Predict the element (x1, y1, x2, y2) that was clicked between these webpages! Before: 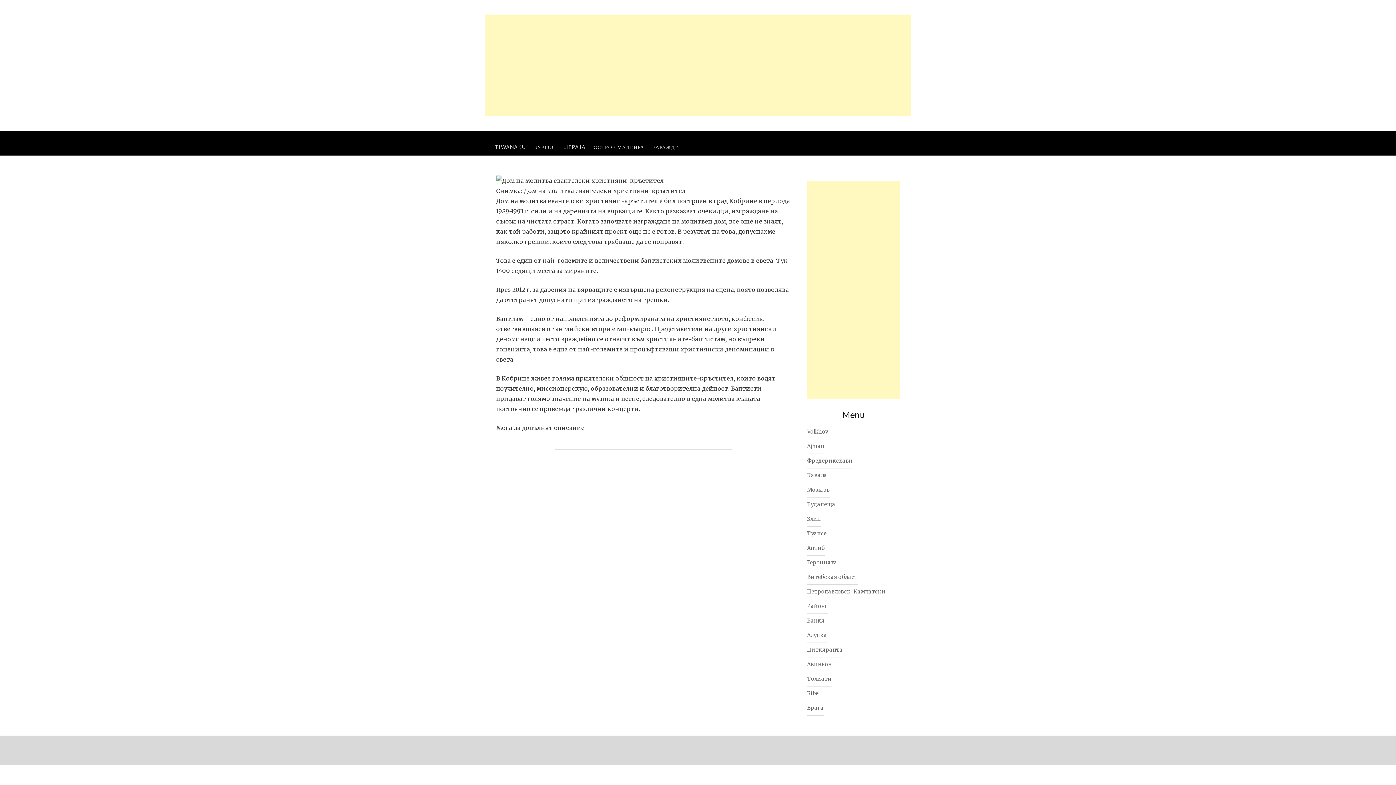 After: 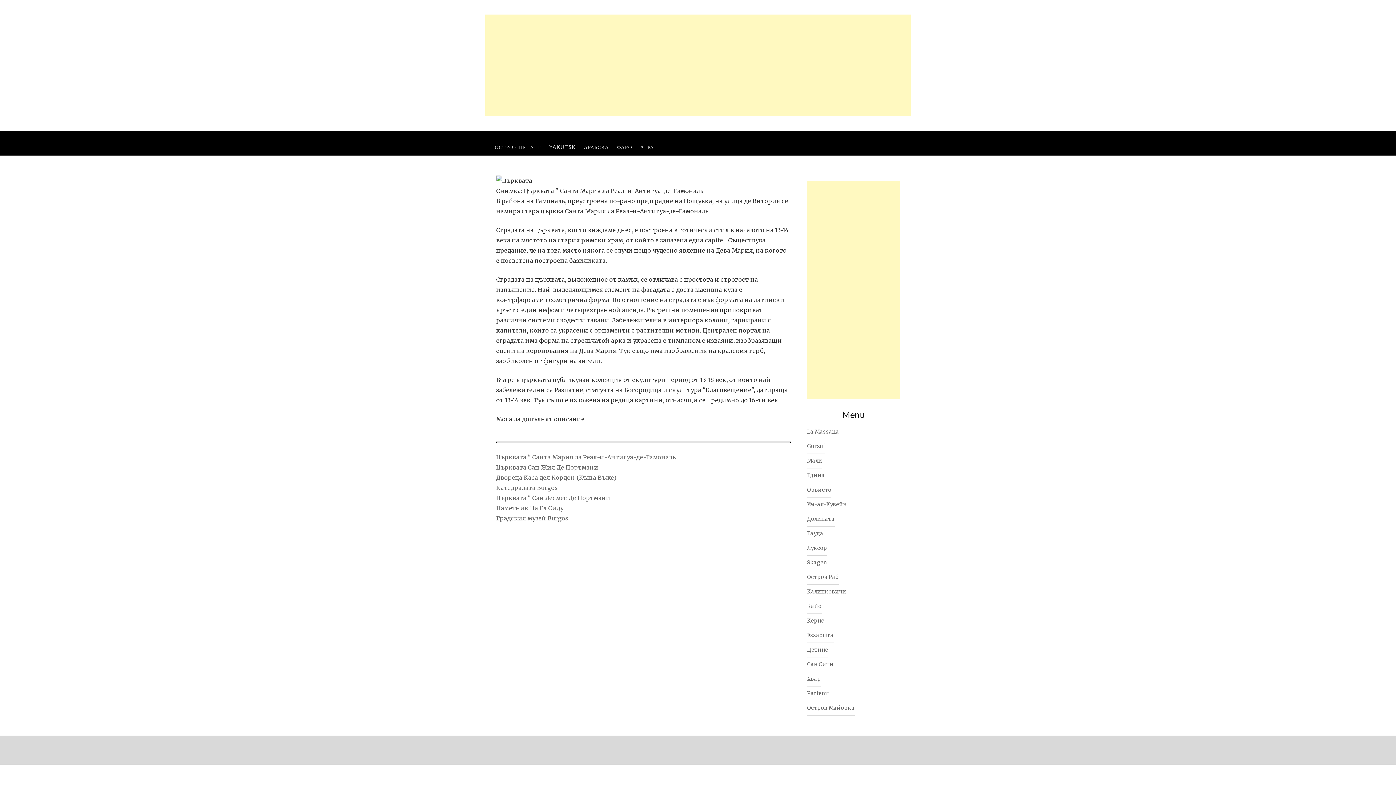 Action: label: БУРГОС bbox: (530, 138, 559, 155)